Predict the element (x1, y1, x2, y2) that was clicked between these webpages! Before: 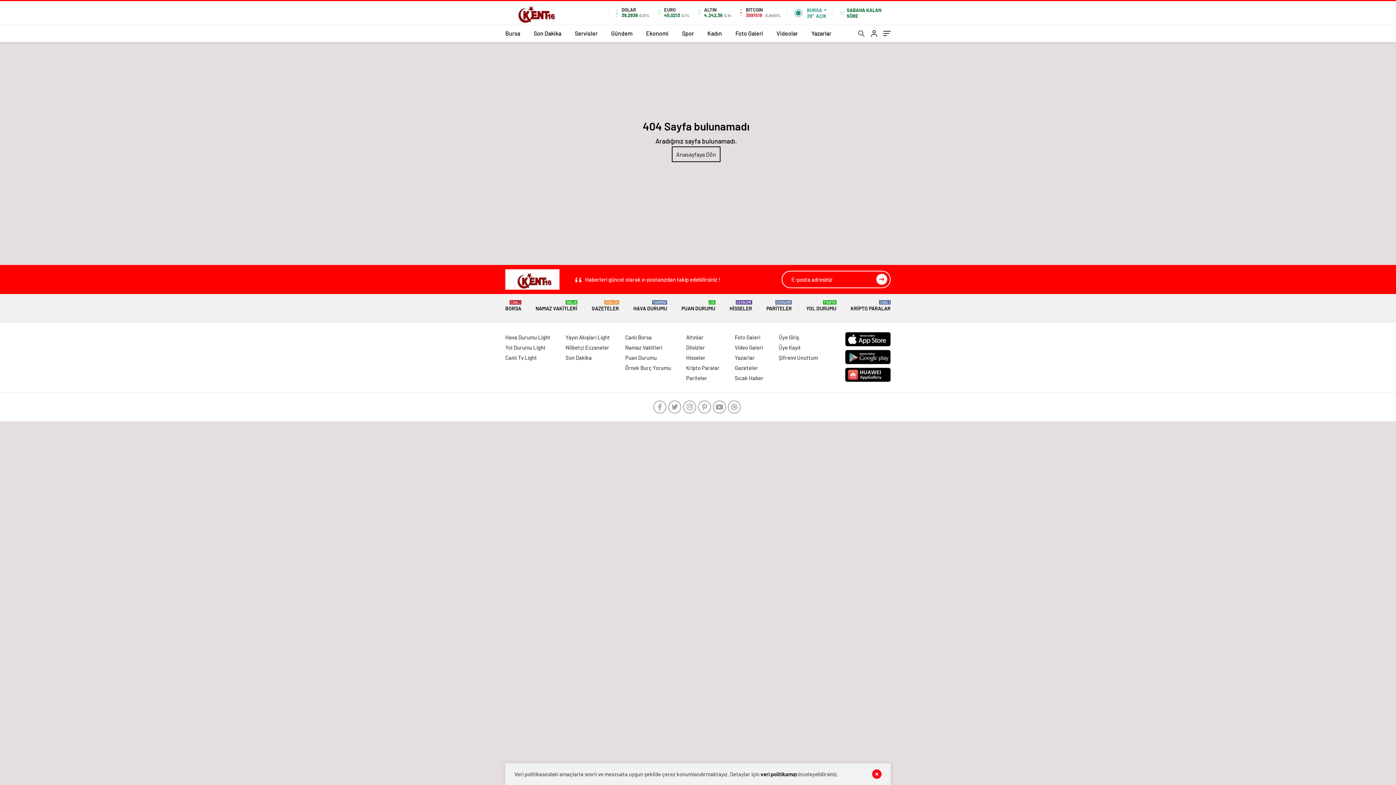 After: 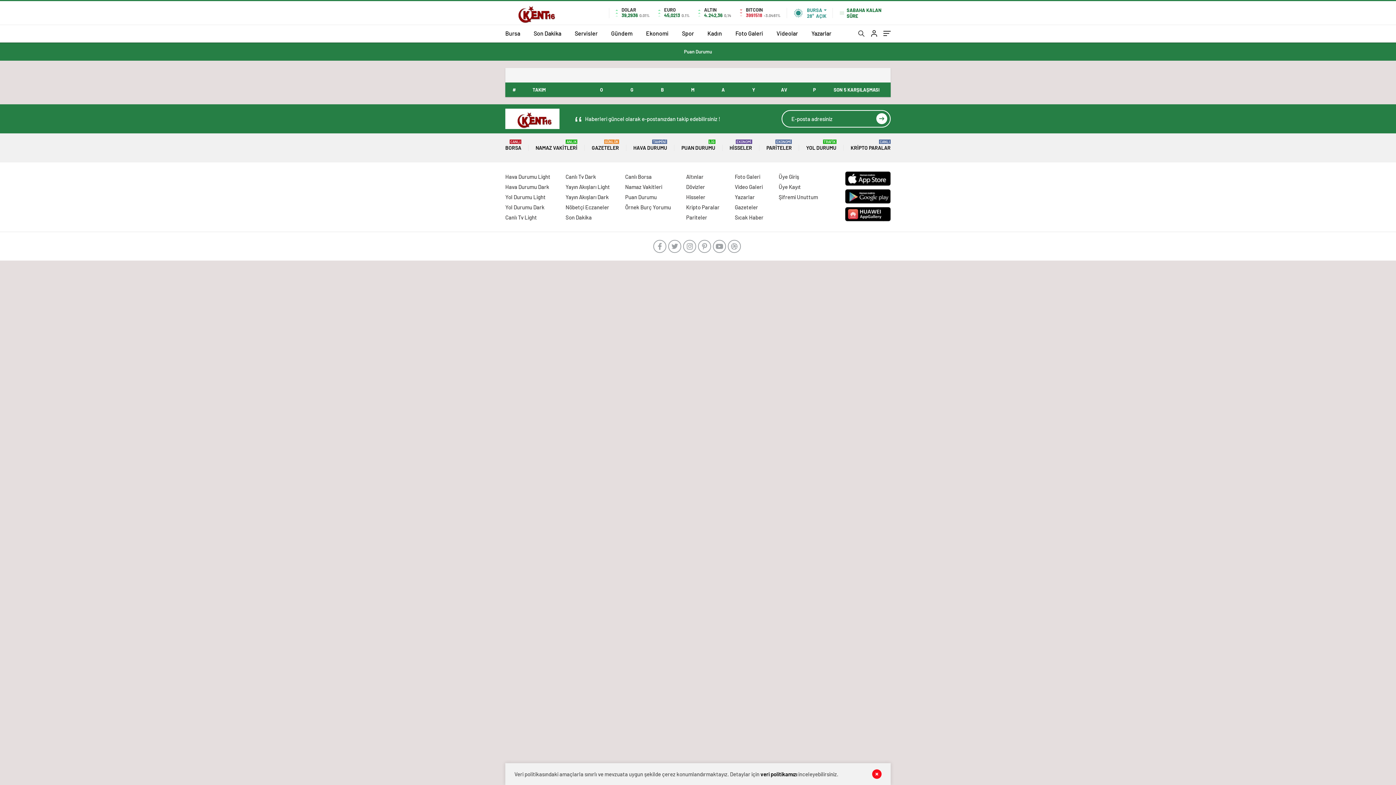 Action: bbox: (625, 354, 656, 361) label: Puan Durumu